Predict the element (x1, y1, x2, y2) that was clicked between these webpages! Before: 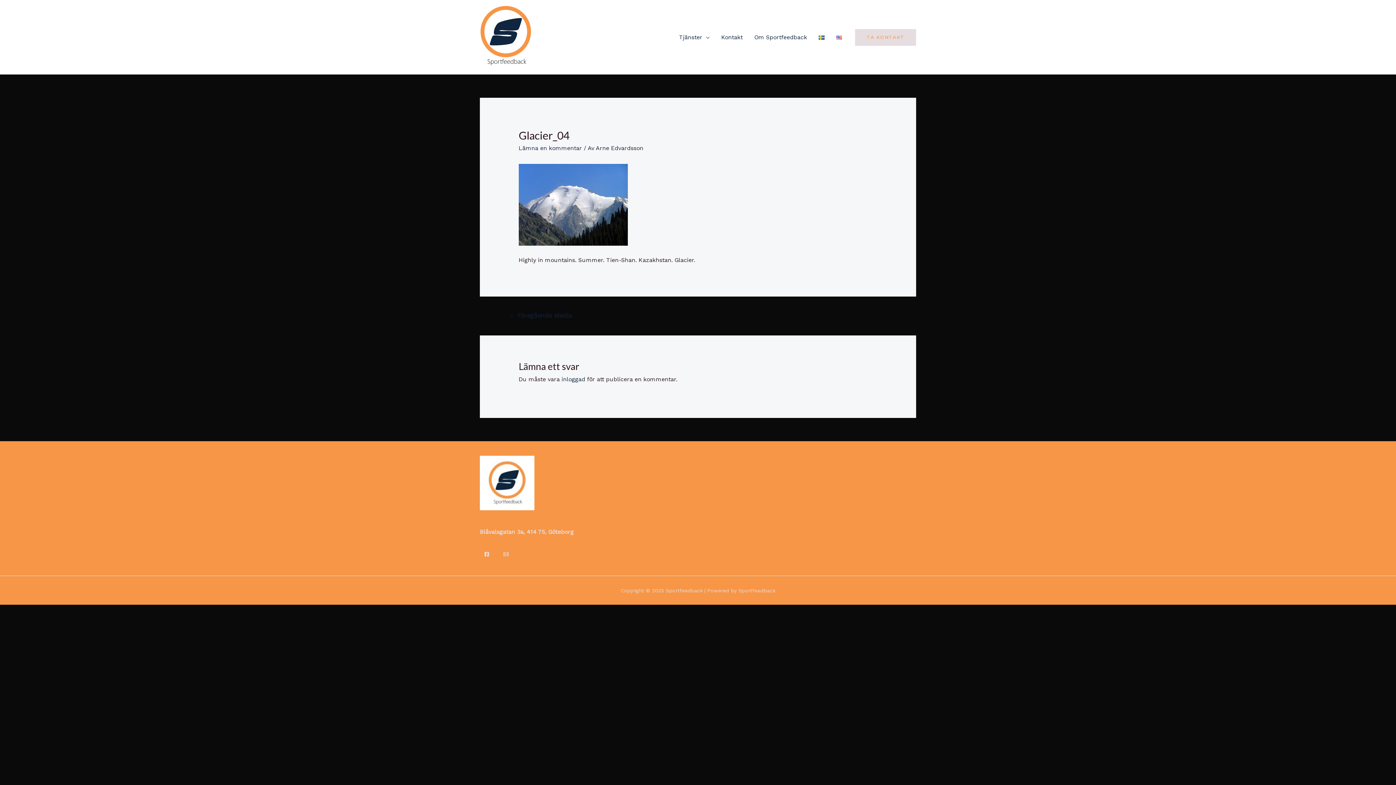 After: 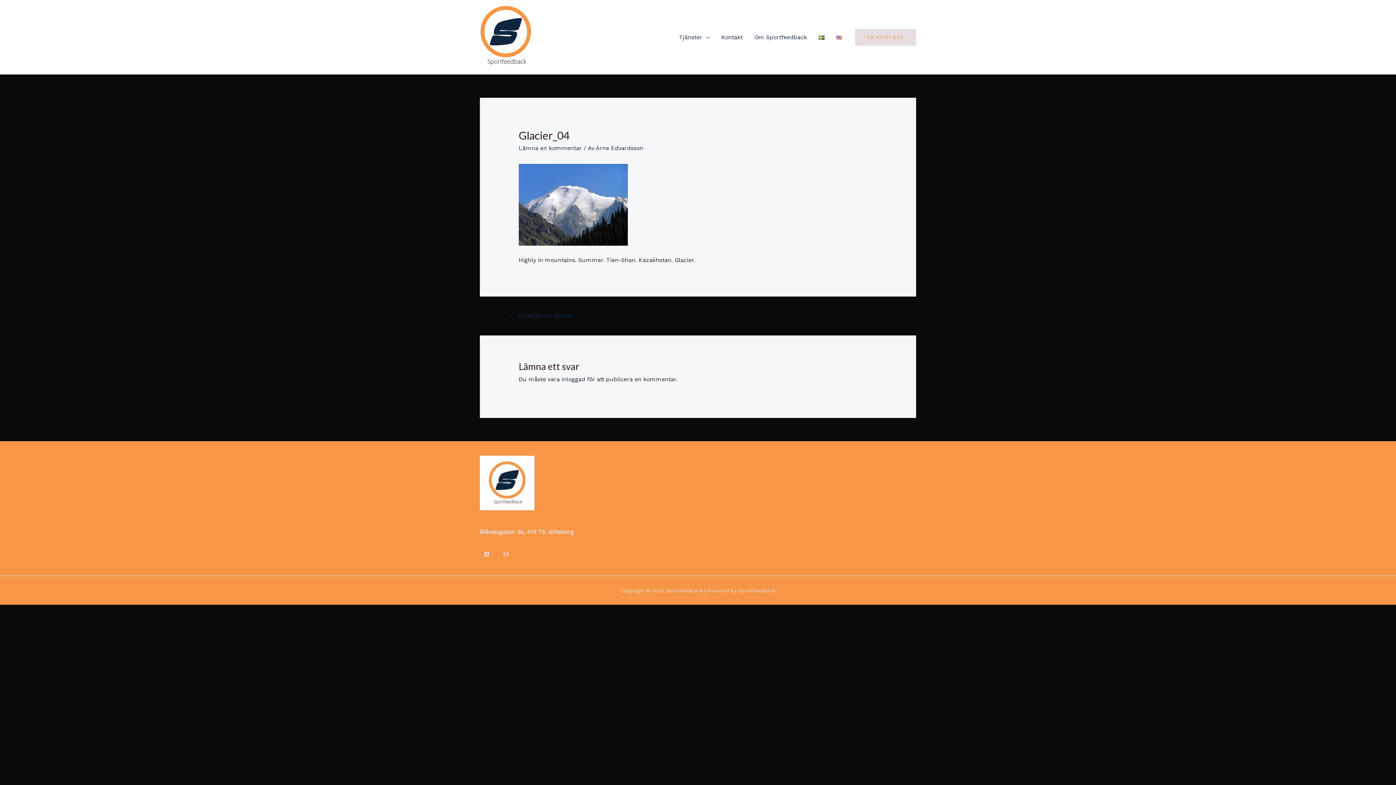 Action: label: Facebook bbox: (480, 547, 493, 561)